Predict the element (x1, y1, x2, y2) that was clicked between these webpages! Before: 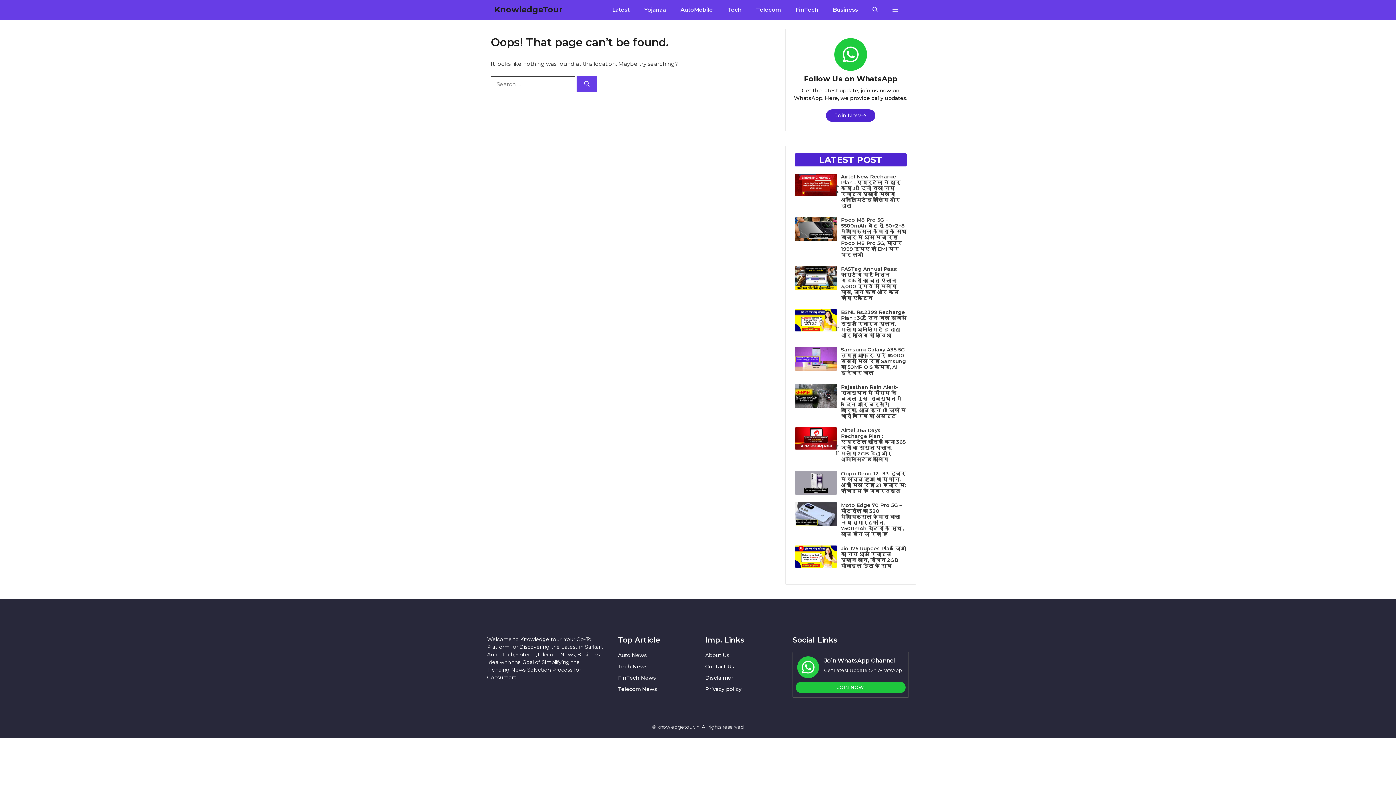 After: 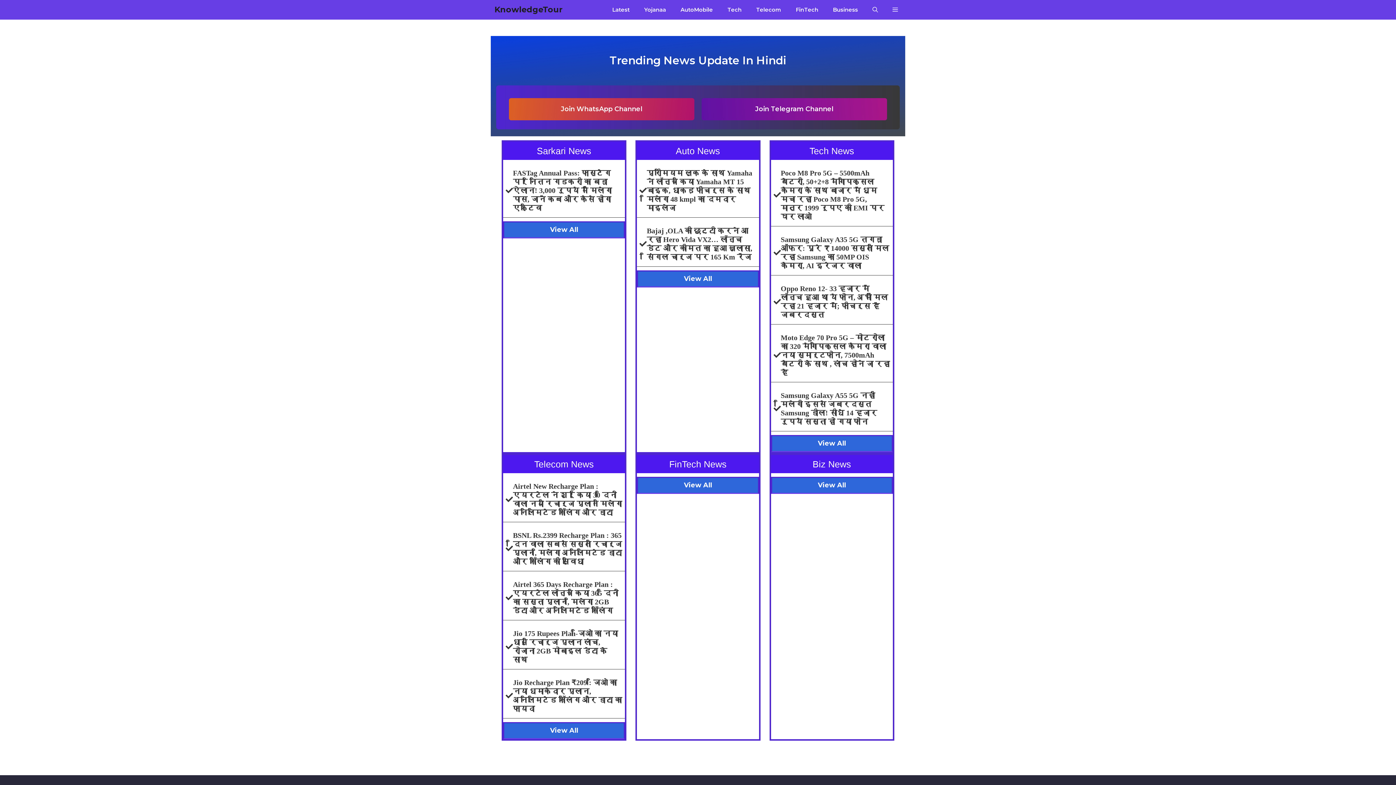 Action: bbox: (494, 0, 562, 19) label: KnowledgeTour